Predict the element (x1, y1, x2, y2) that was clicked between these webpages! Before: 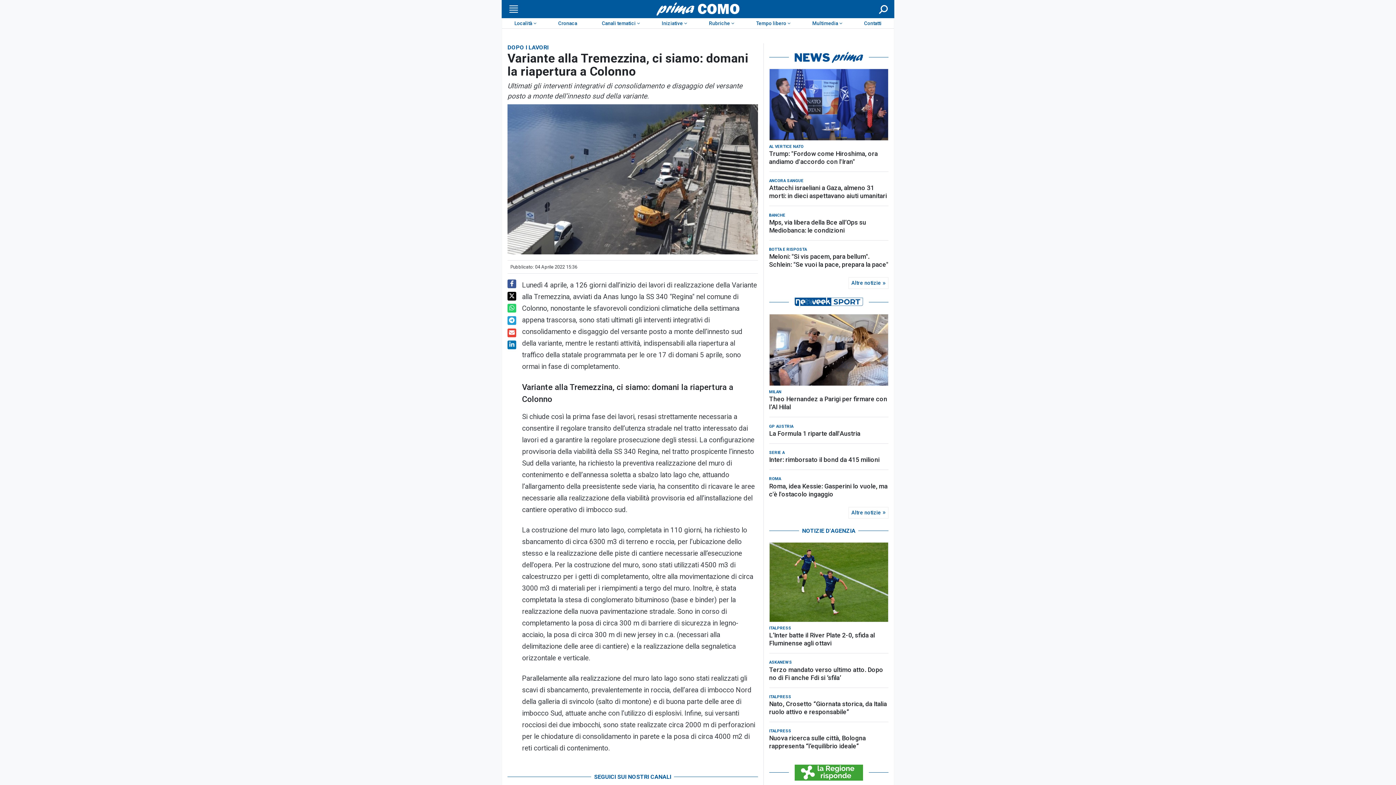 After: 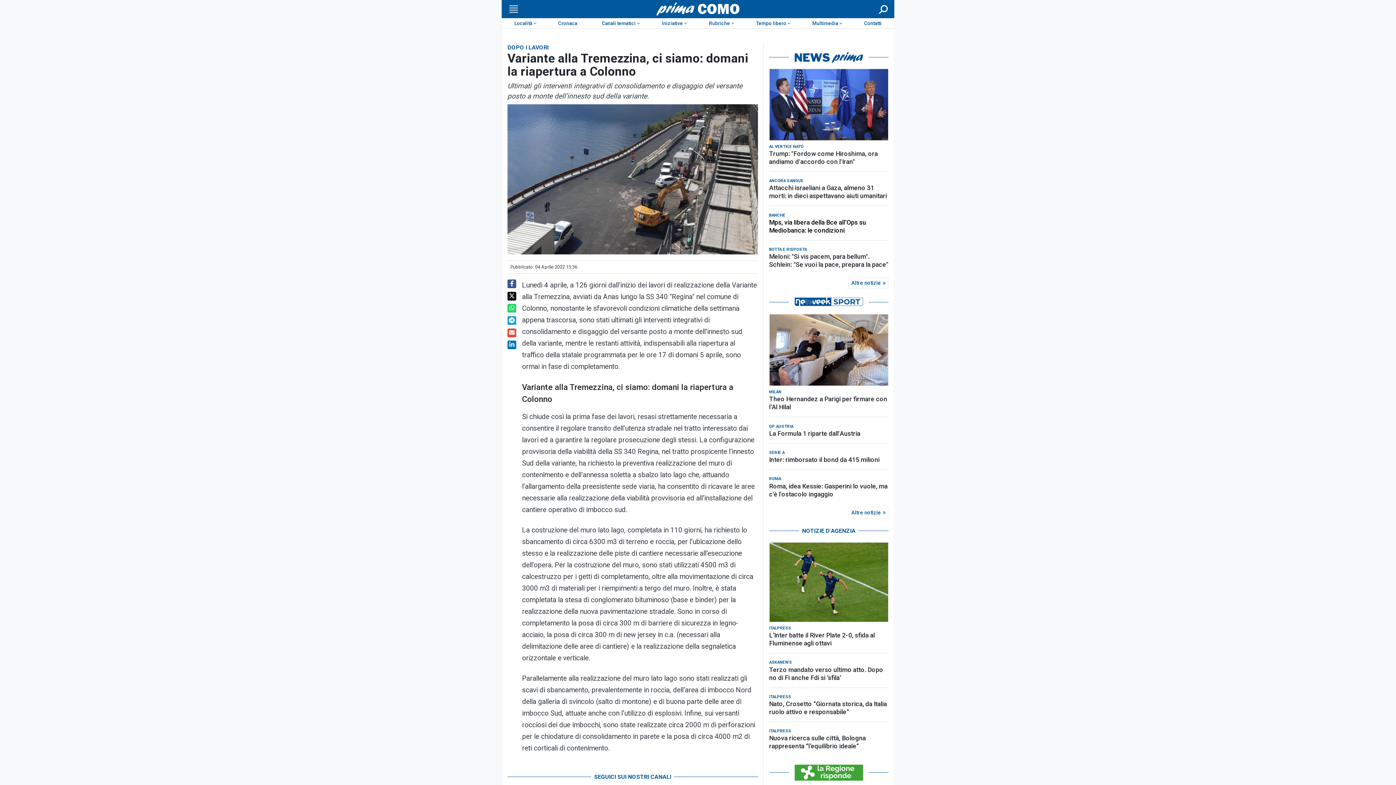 Action: bbox: (769, 218, 888, 234) label: Mps, via libera della Bce all’Ops su Mediobanca: le condizioni